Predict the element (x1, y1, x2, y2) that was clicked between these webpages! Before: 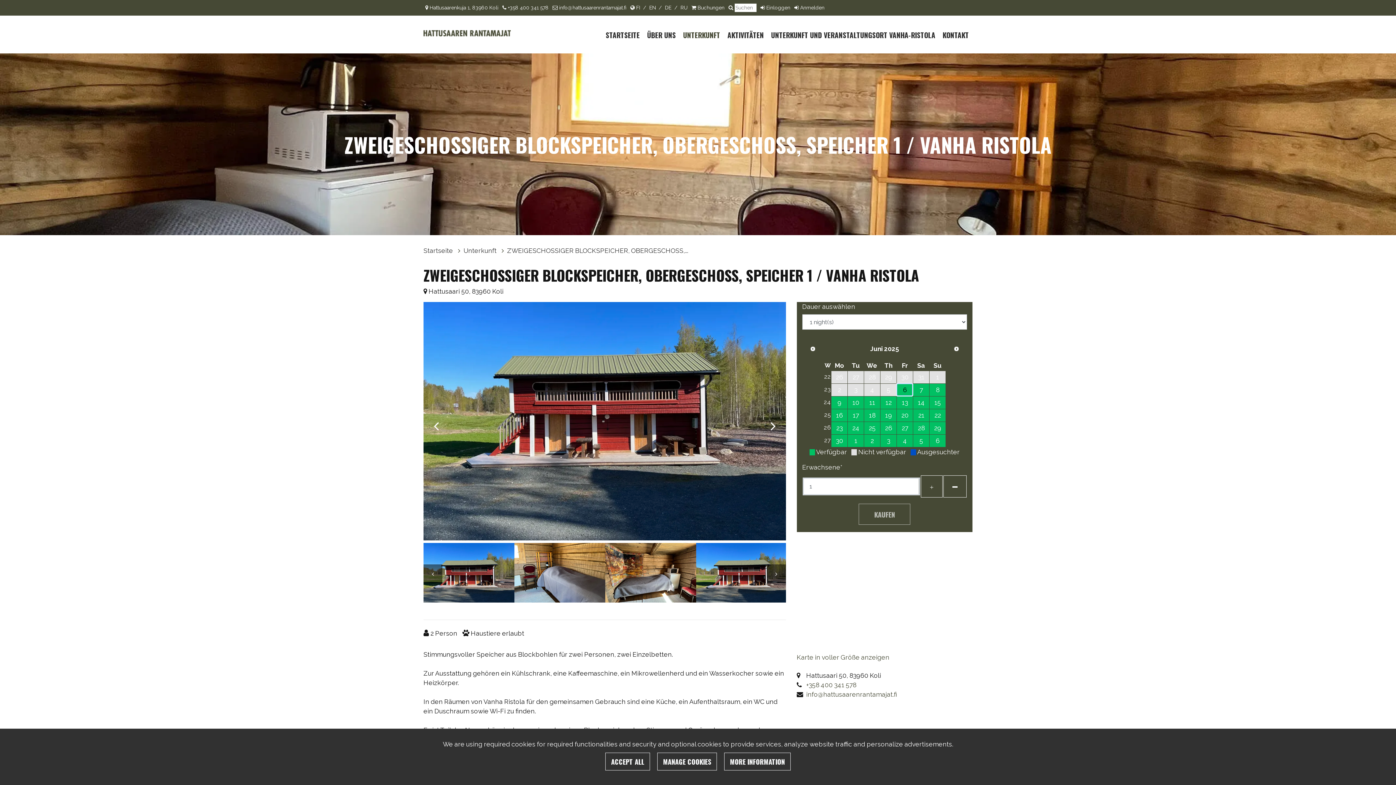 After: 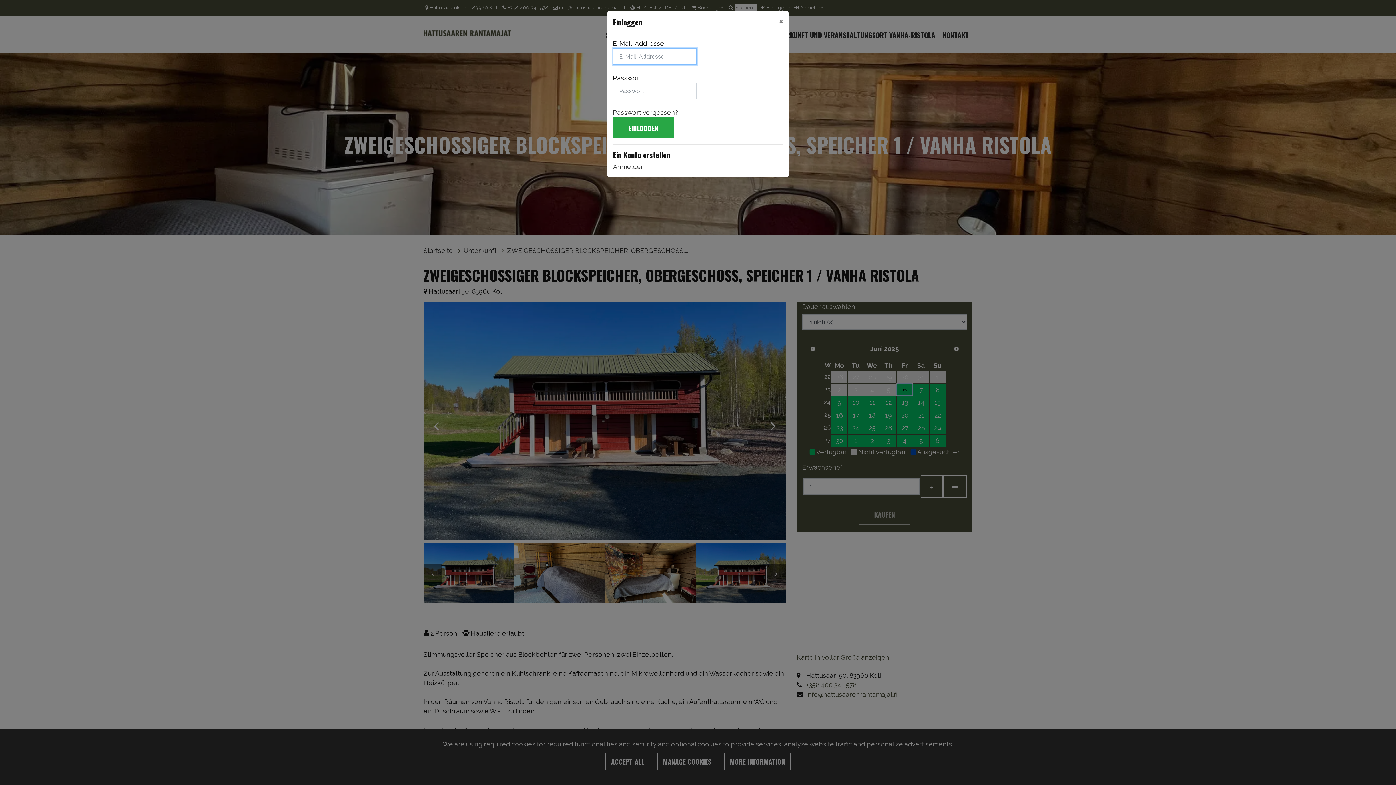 Action: label: Einloggen bbox: (766, 4, 790, 10)